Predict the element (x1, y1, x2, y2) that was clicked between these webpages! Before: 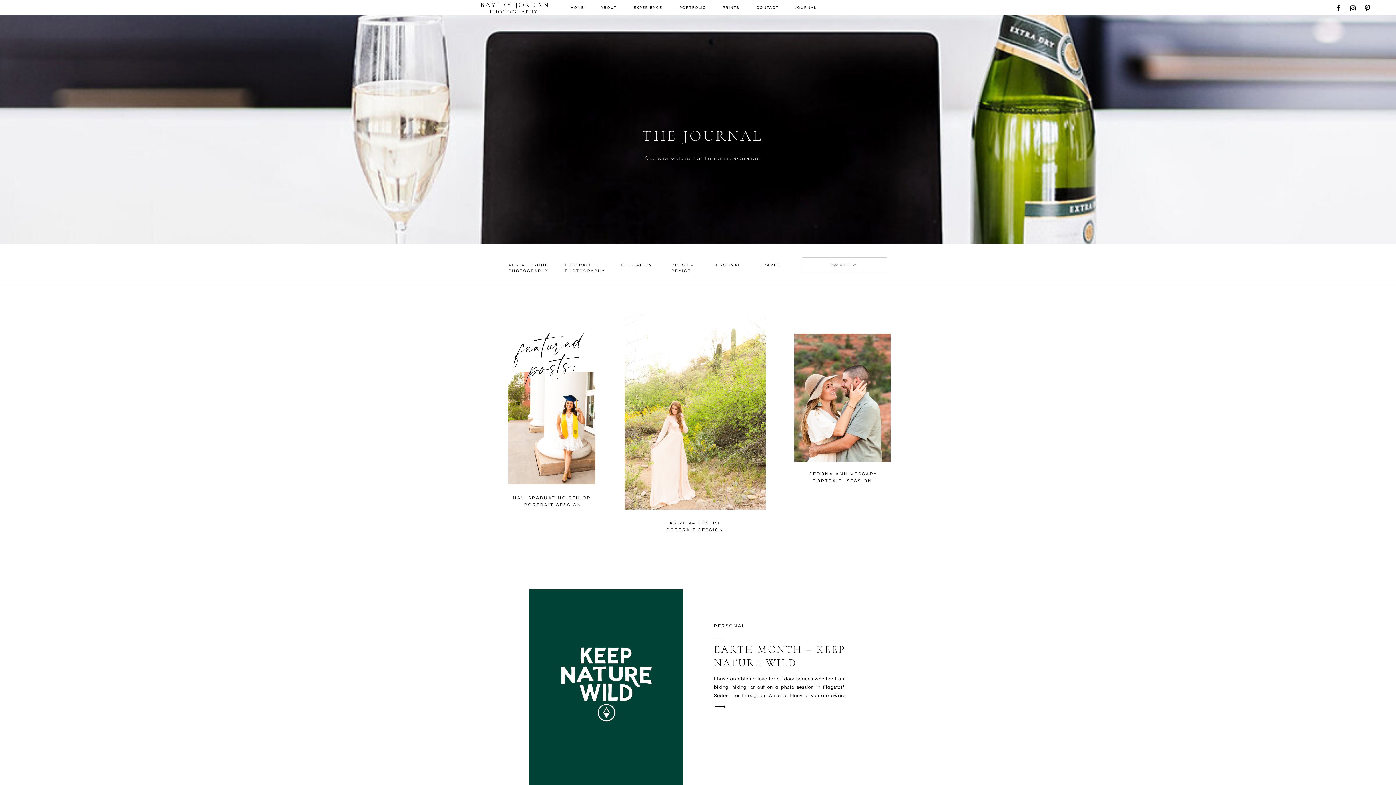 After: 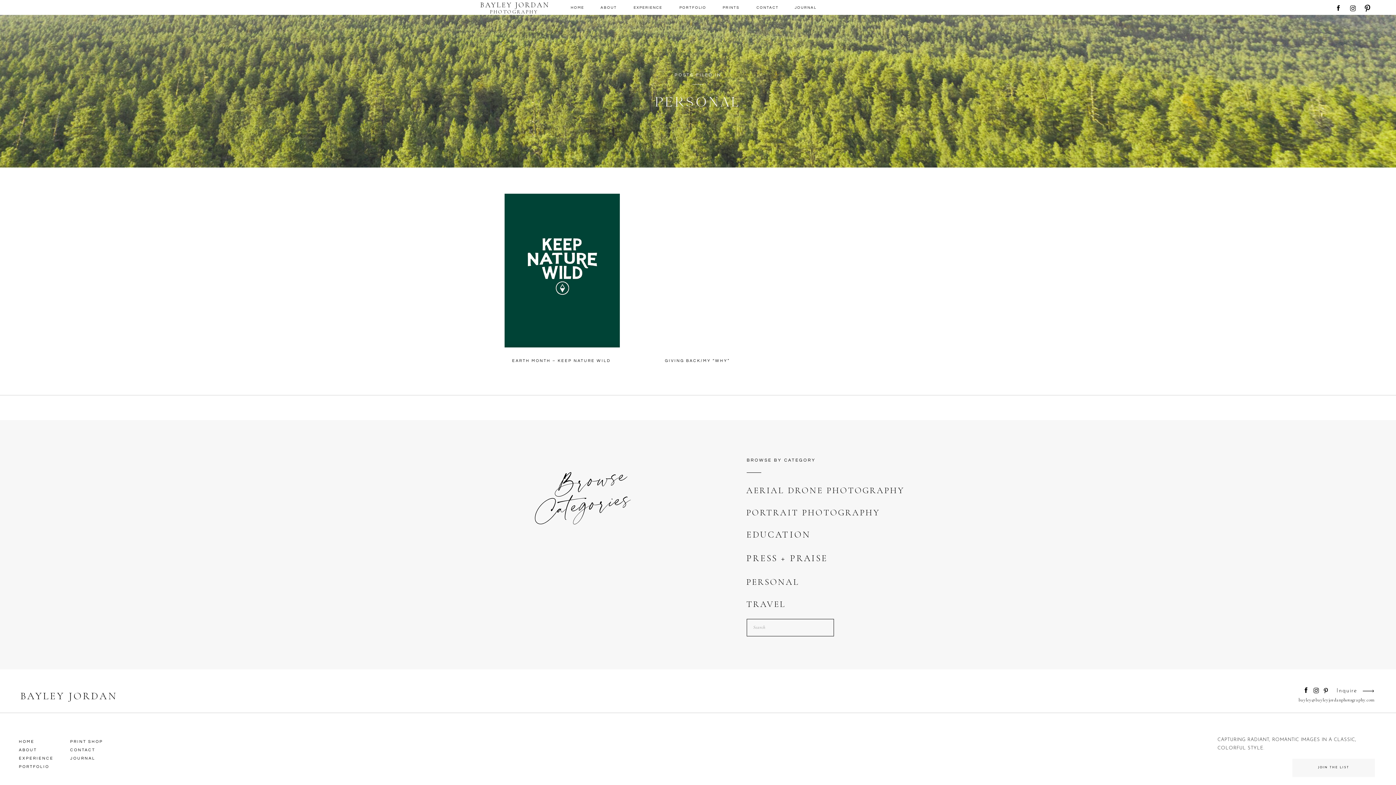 Action: bbox: (714, 624, 745, 628) label: PERSONAL